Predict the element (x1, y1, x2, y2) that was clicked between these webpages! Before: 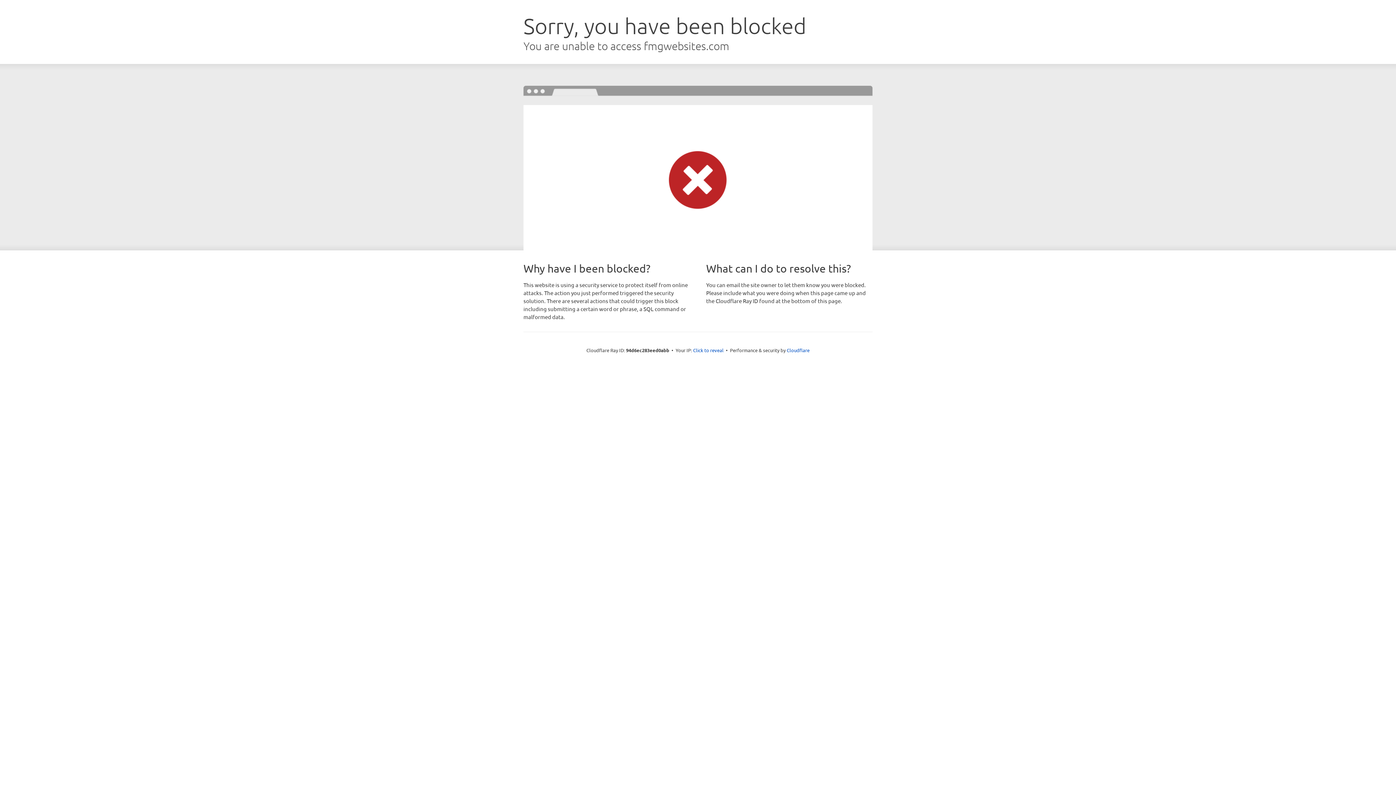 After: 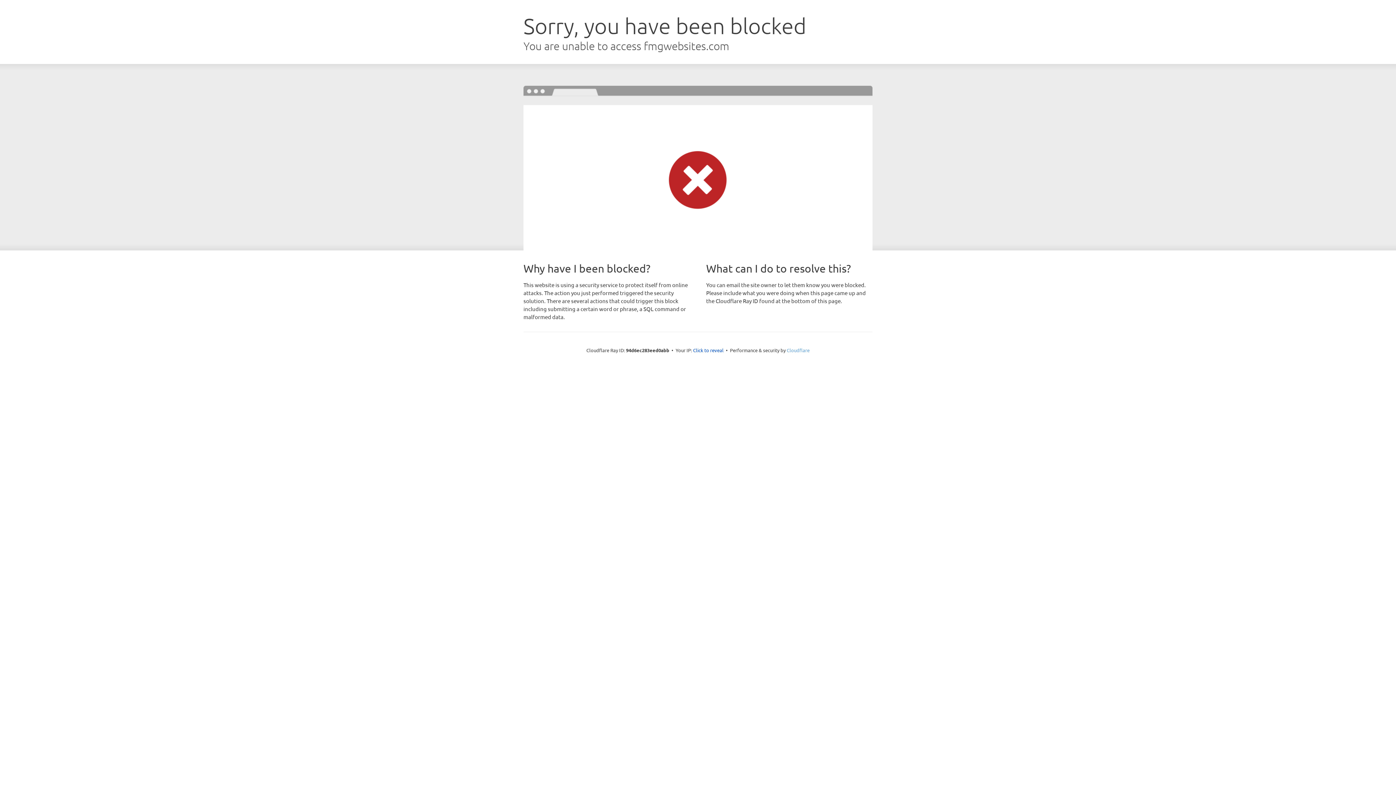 Action: bbox: (786, 347, 809, 353) label: Cloudflare